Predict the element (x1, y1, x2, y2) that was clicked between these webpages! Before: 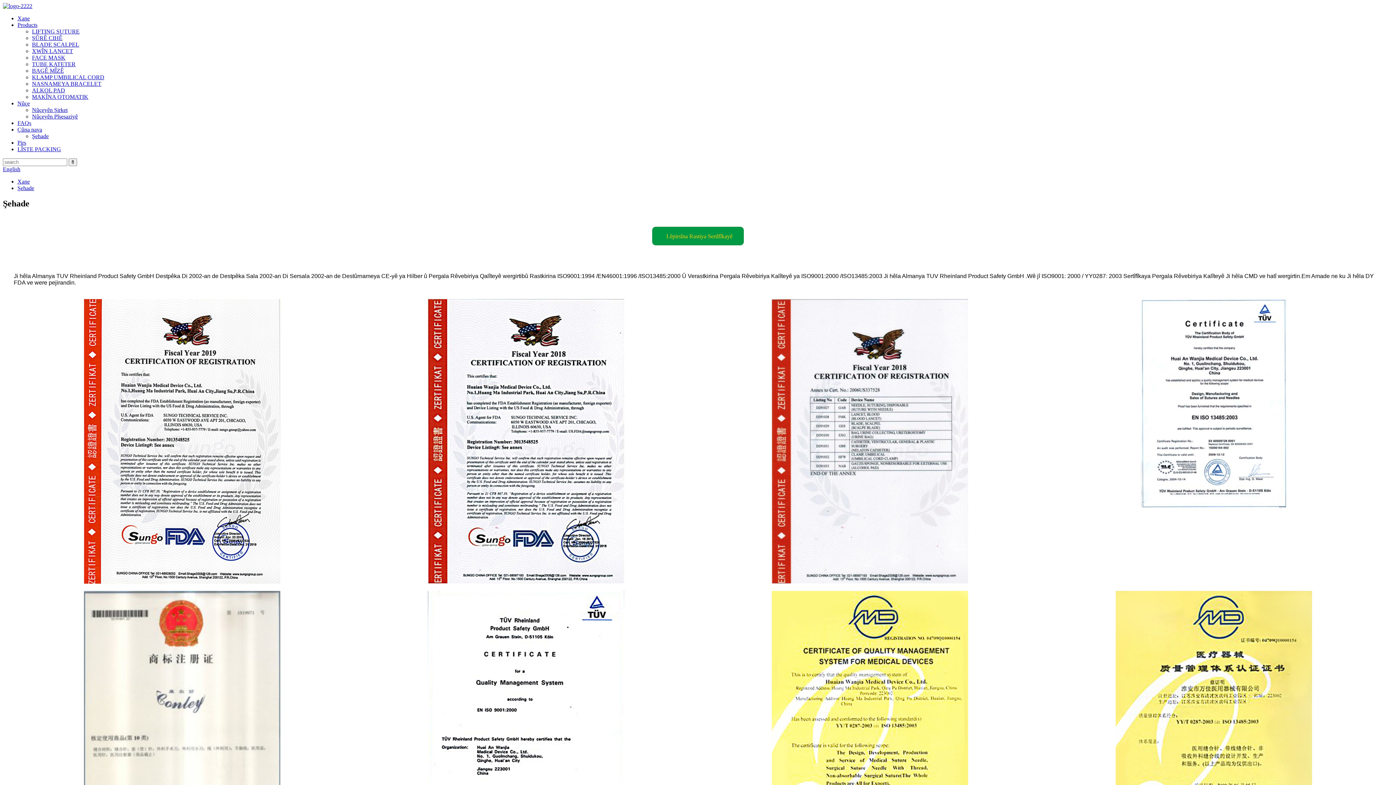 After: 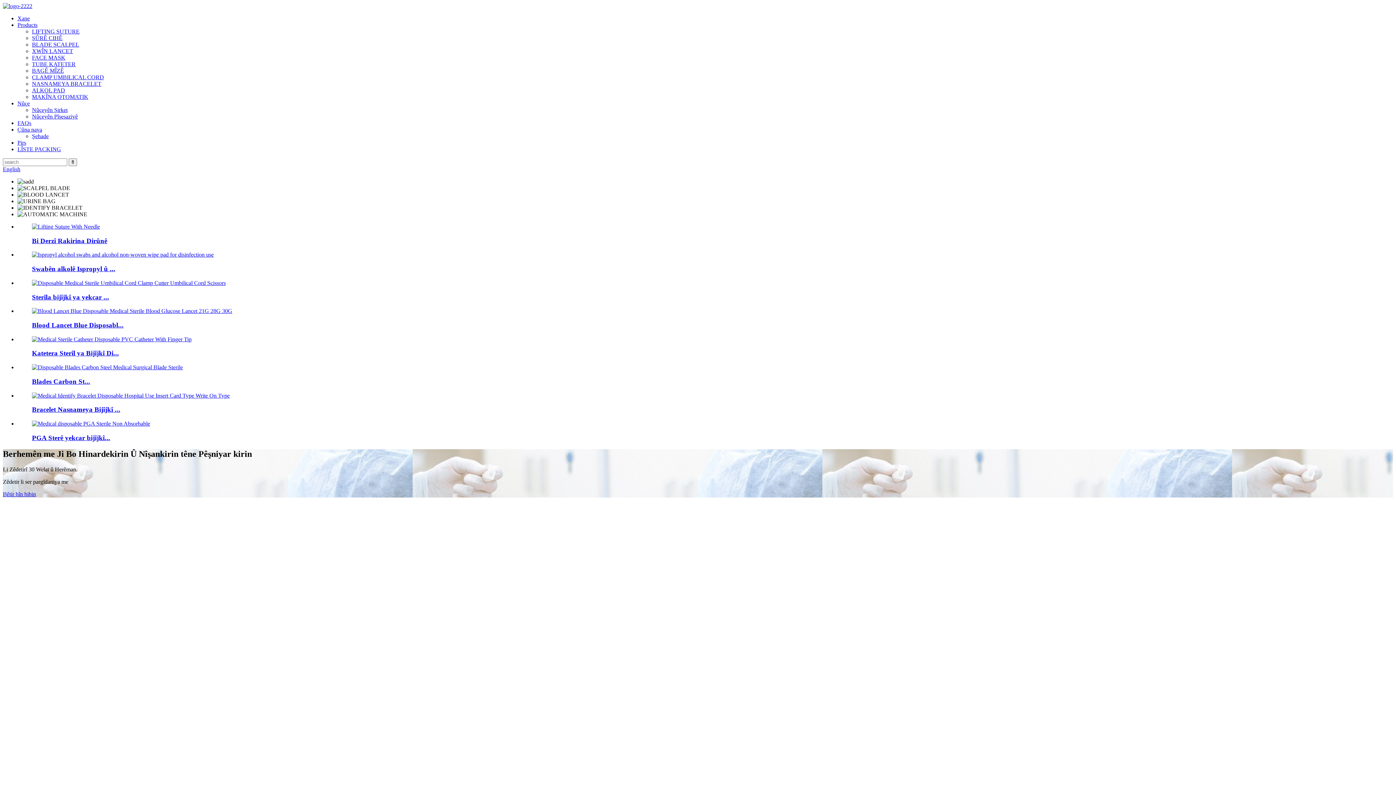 Action: label: Xane bbox: (17, 178, 29, 184)